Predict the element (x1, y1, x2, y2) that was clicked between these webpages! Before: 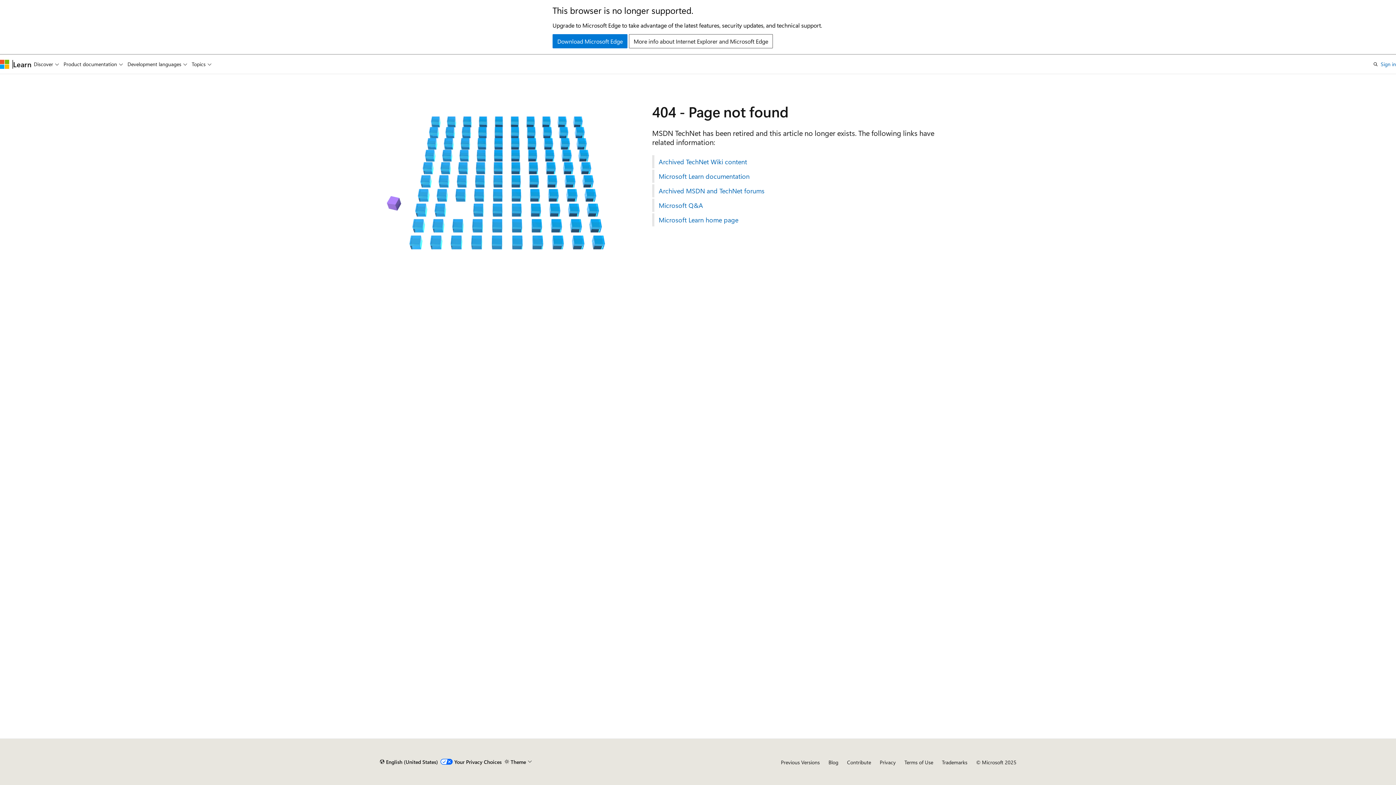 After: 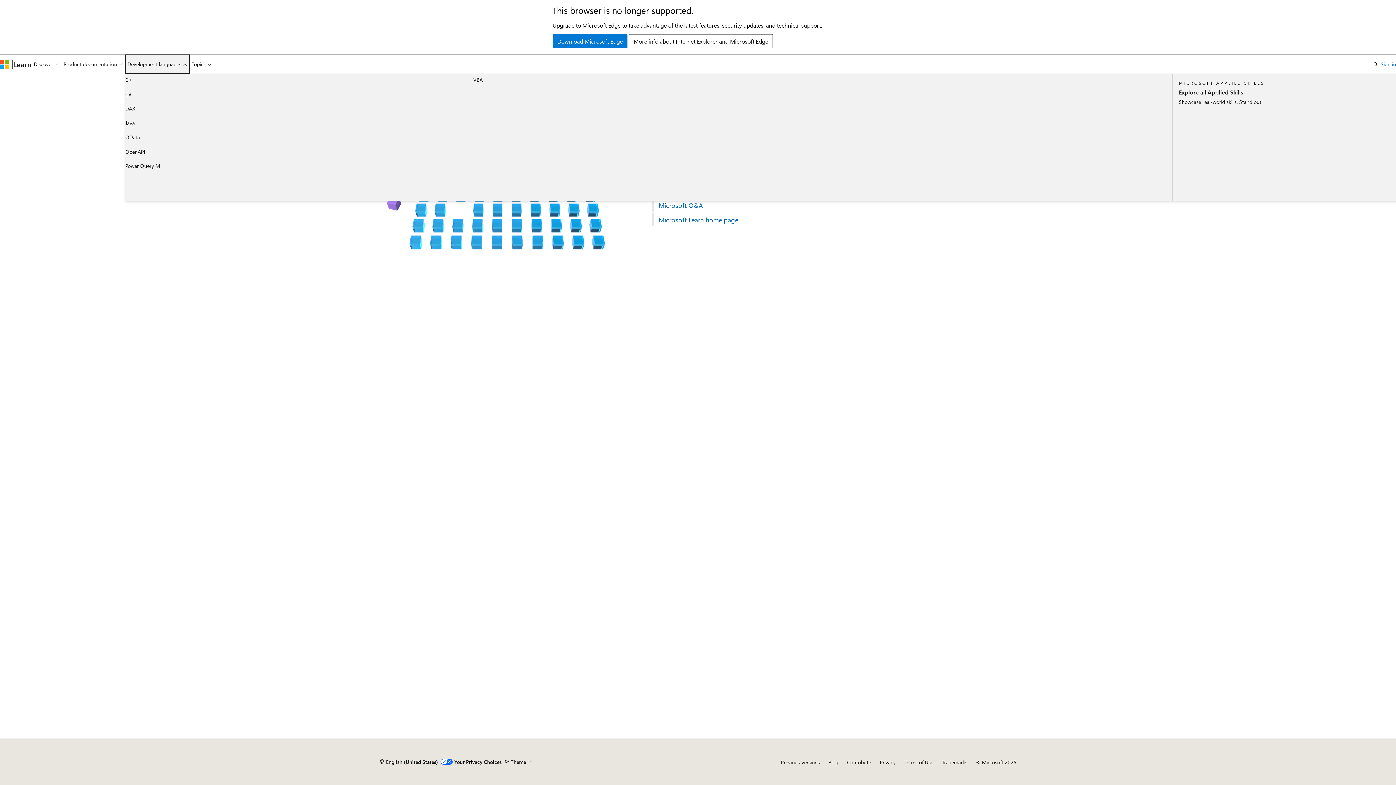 Action: label: Development languages bbox: (125, 54, 189, 73)